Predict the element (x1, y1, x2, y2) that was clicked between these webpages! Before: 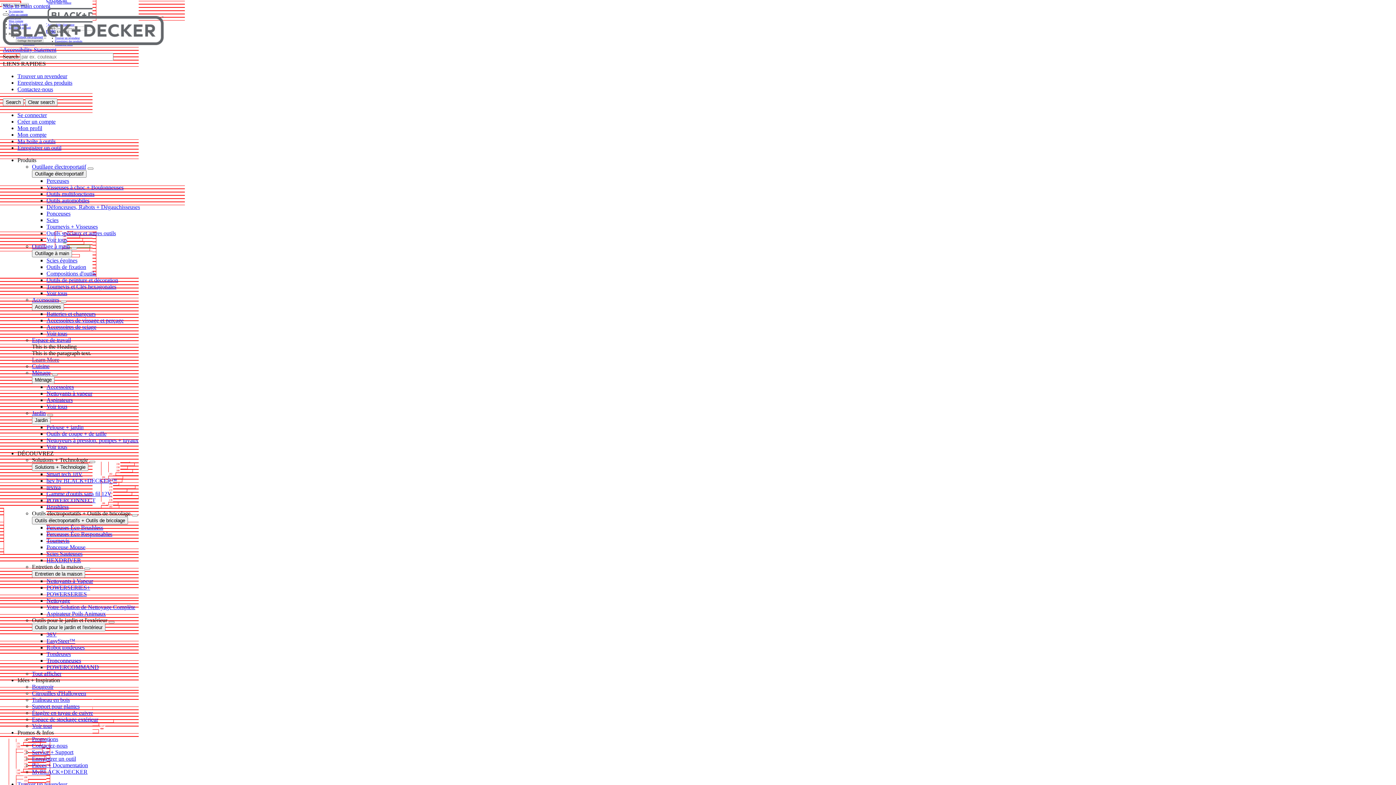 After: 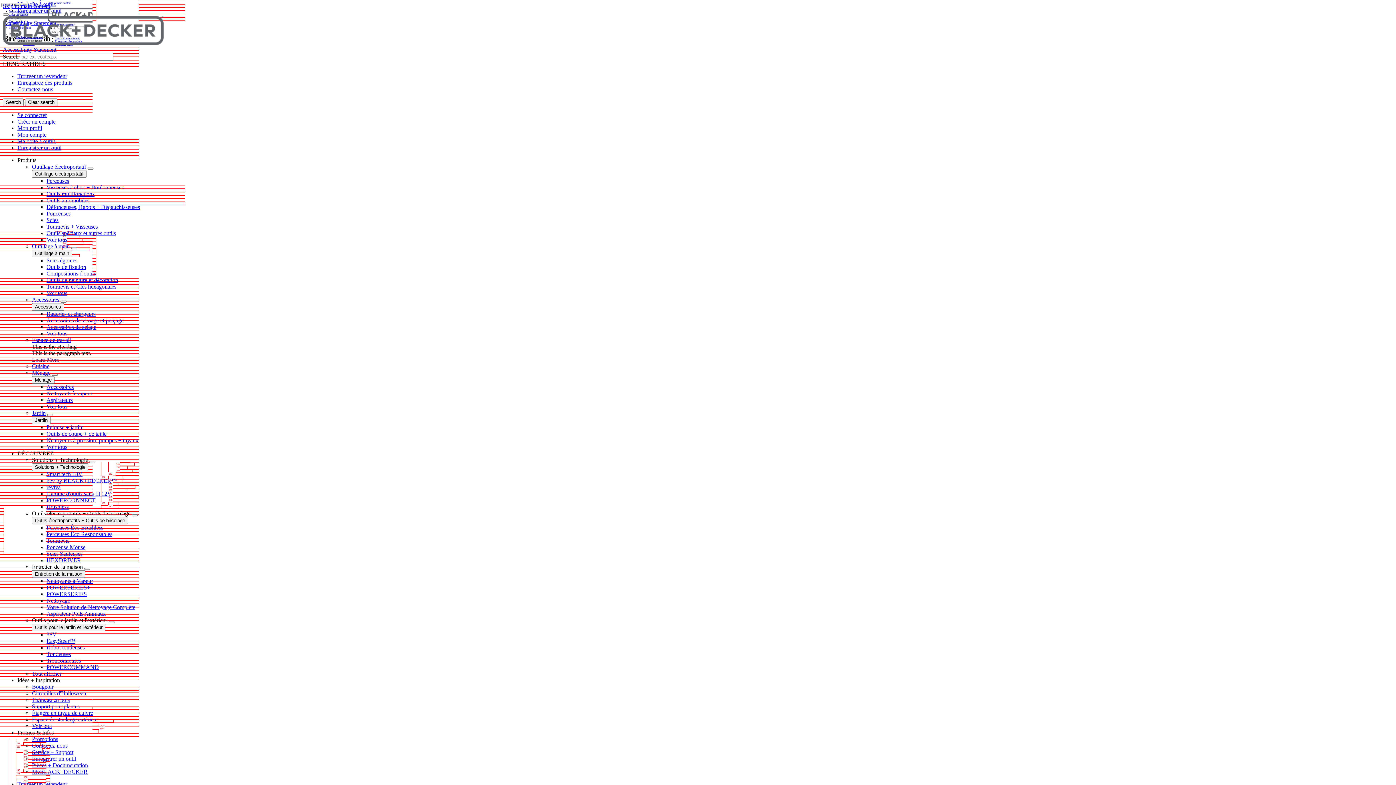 Action: bbox: (32, 762, 88, 768) label: Pièces + Documentation